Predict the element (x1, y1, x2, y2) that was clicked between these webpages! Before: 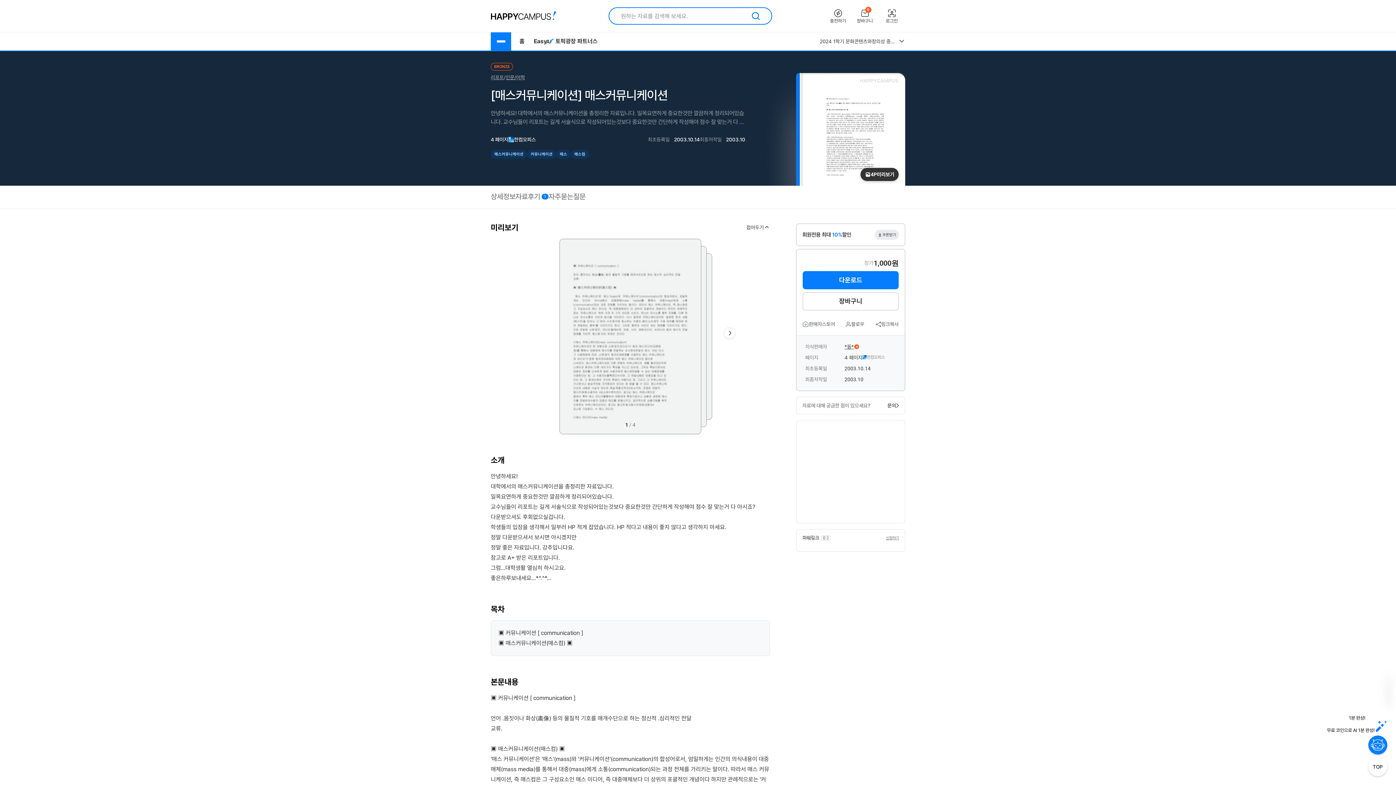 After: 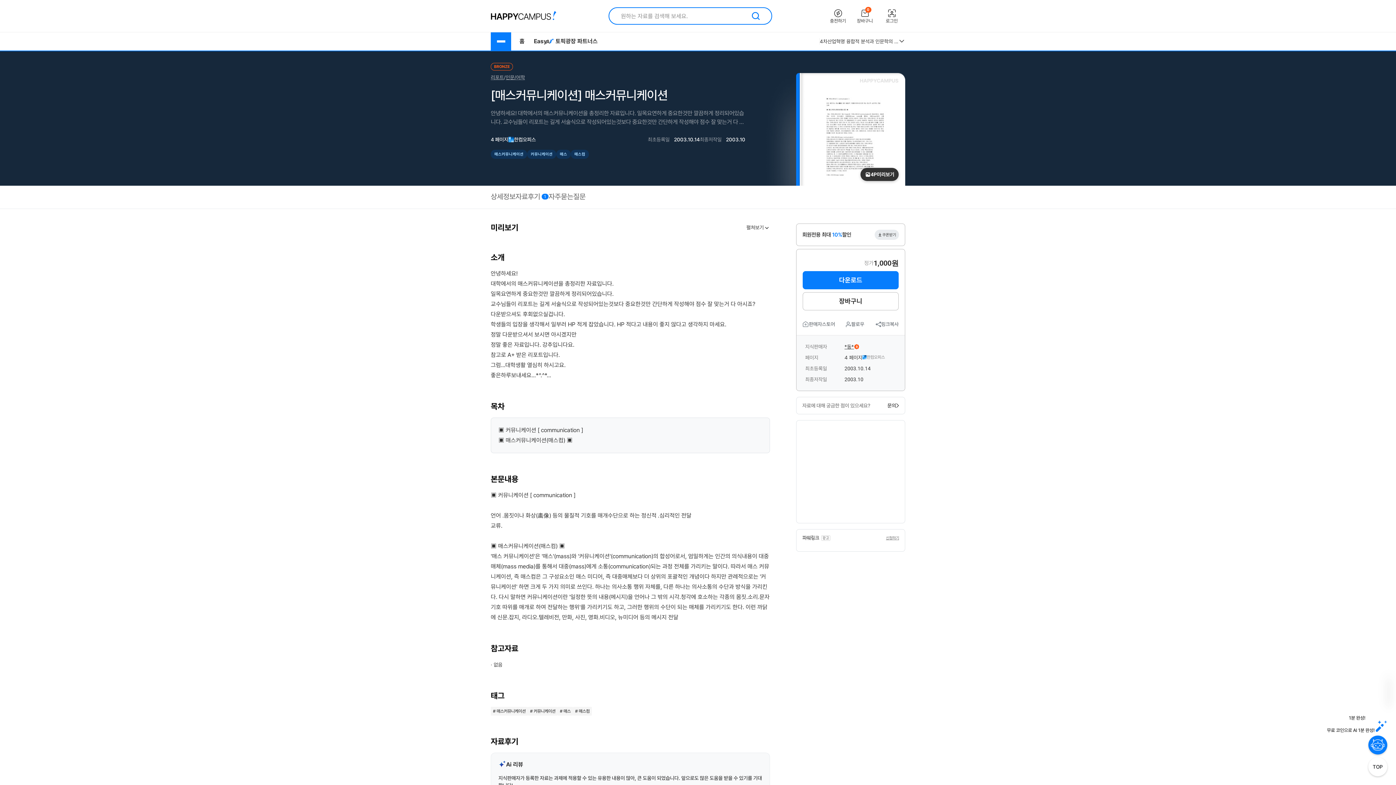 Action: label: 접어두기 bbox: (746, 224, 770, 230)